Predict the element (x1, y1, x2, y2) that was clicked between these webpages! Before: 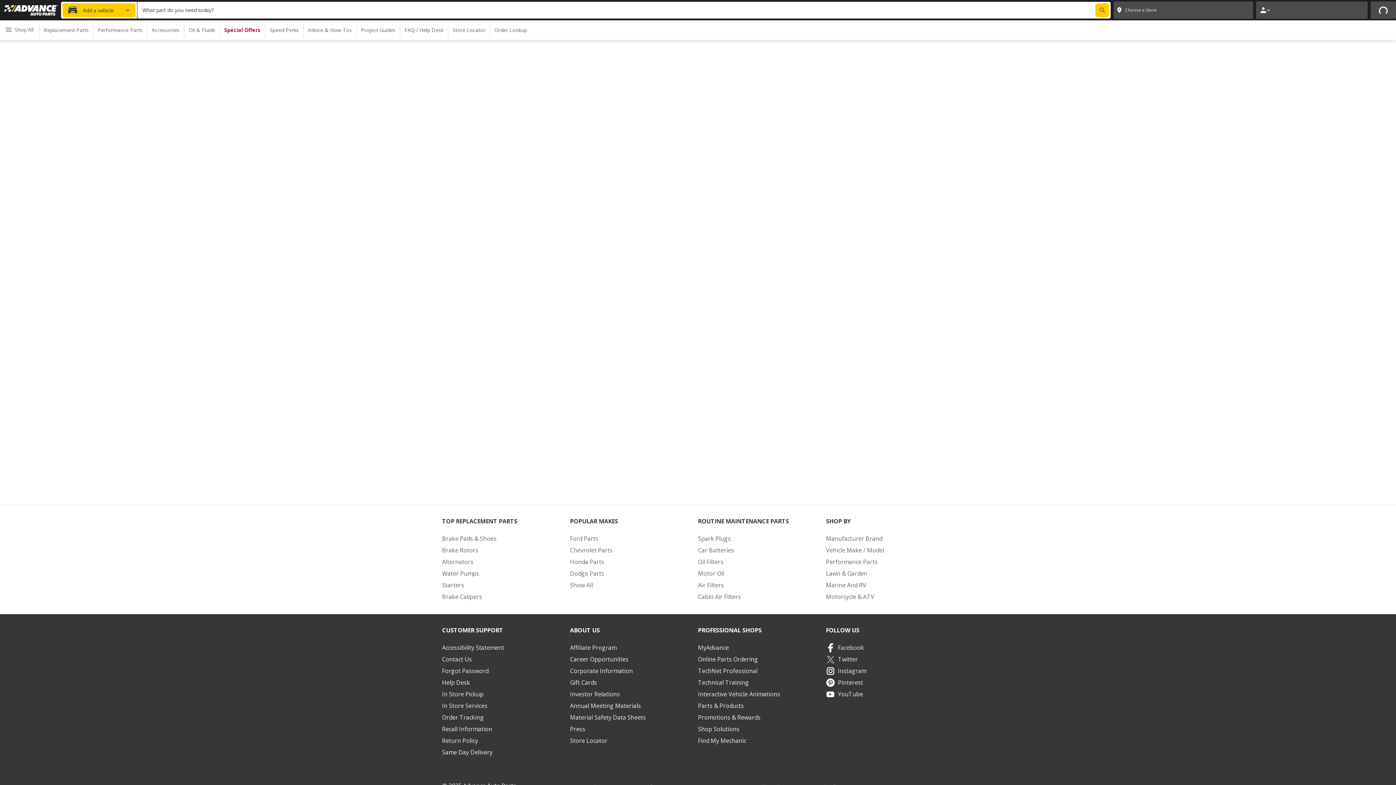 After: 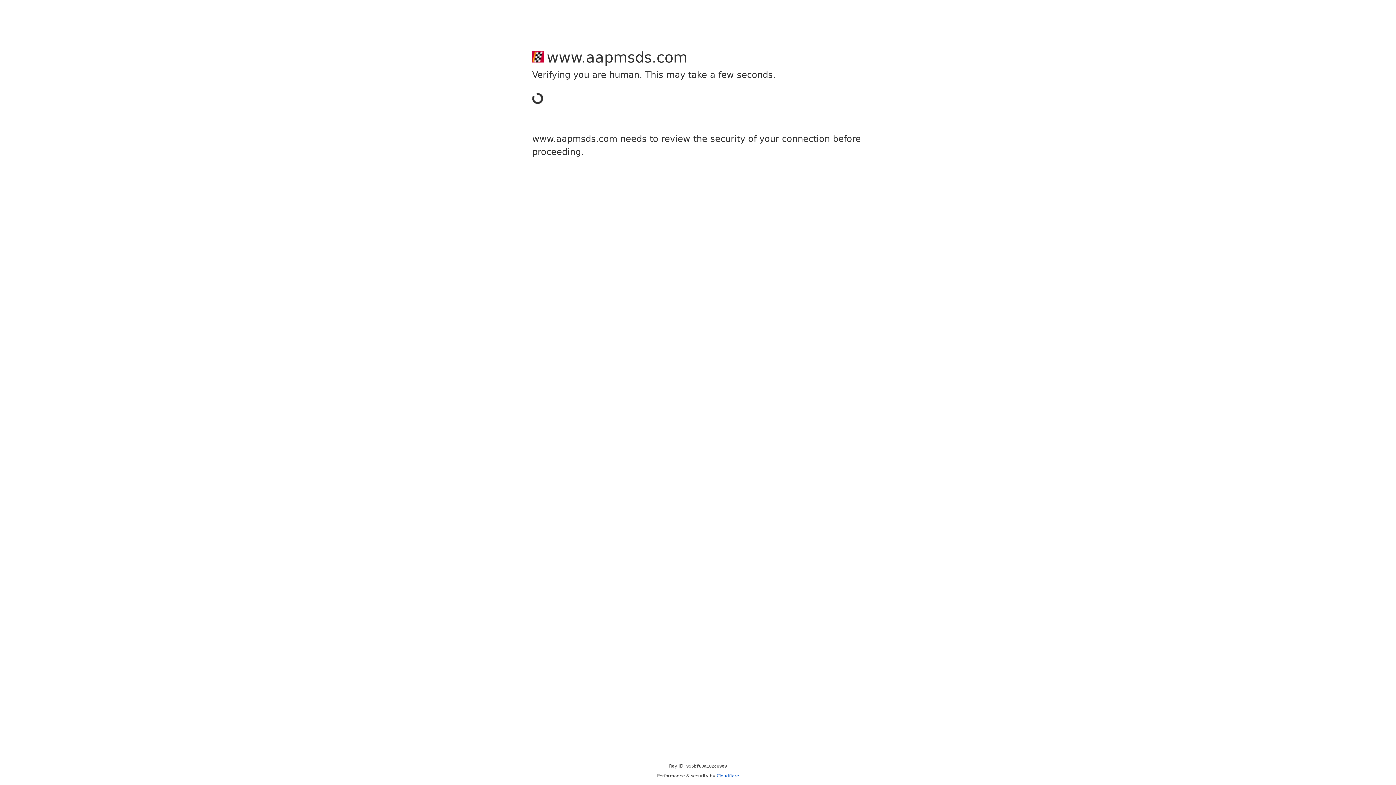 Action: bbox: (570, 712, 698, 723) label: Material Safety Data Sheets